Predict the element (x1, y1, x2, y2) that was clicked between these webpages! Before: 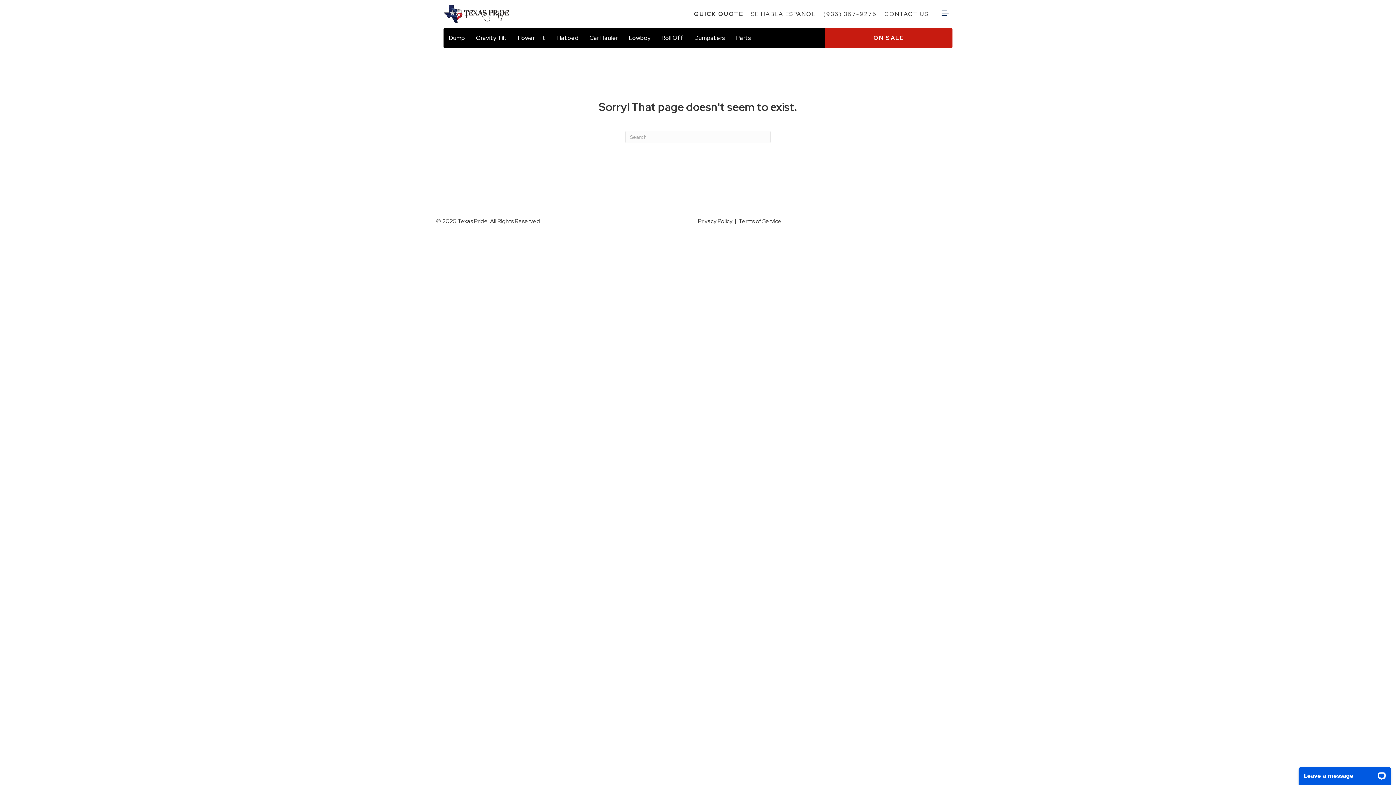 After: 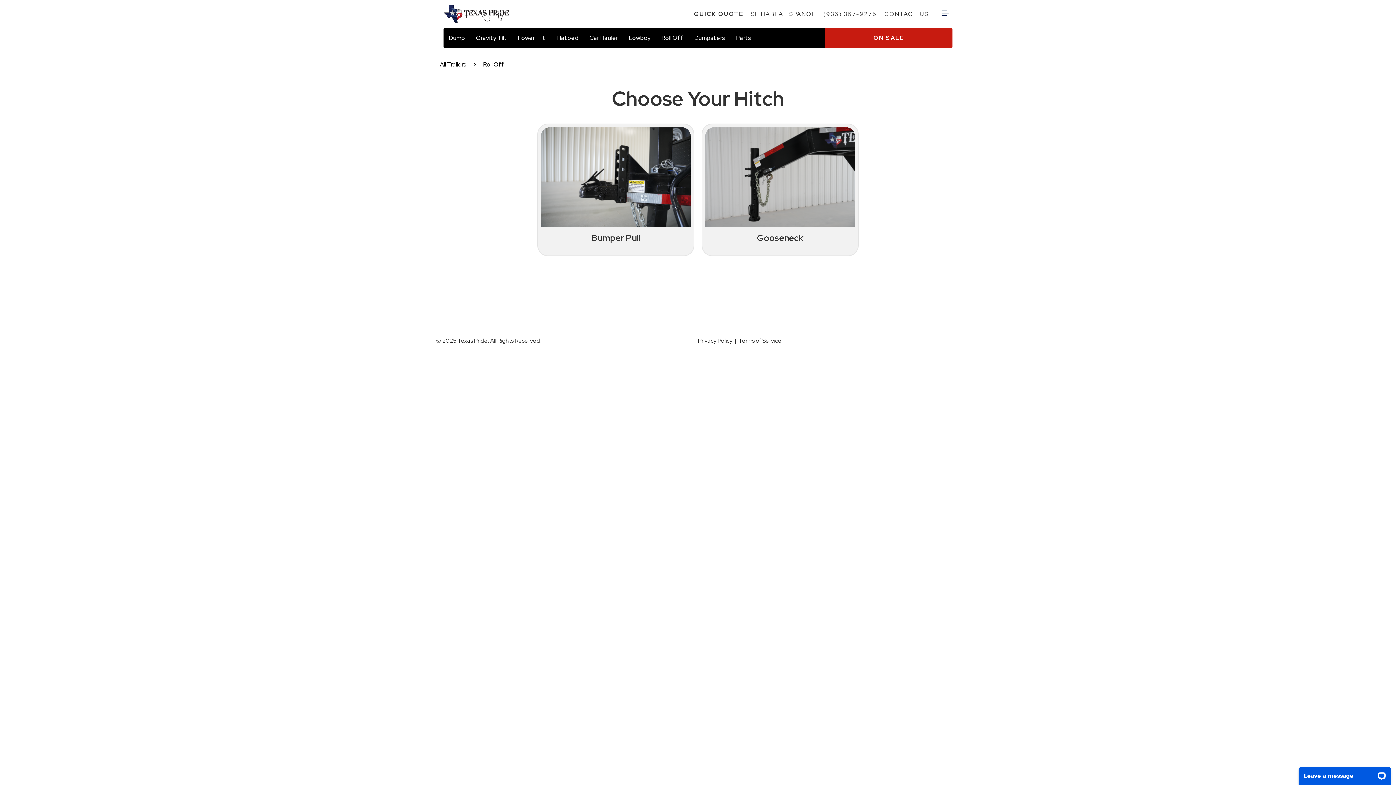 Action: label: Roll Off bbox: (658, 31, 687, 44)